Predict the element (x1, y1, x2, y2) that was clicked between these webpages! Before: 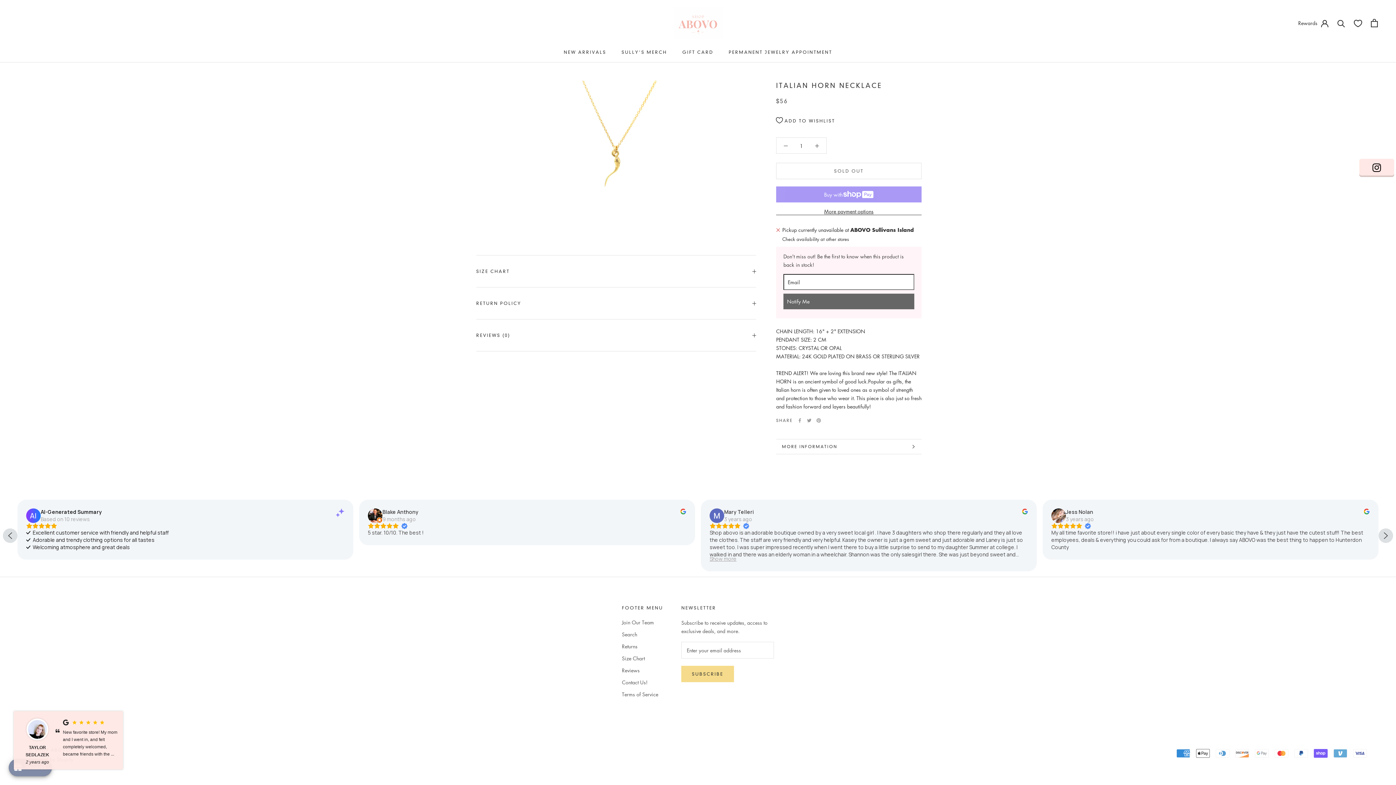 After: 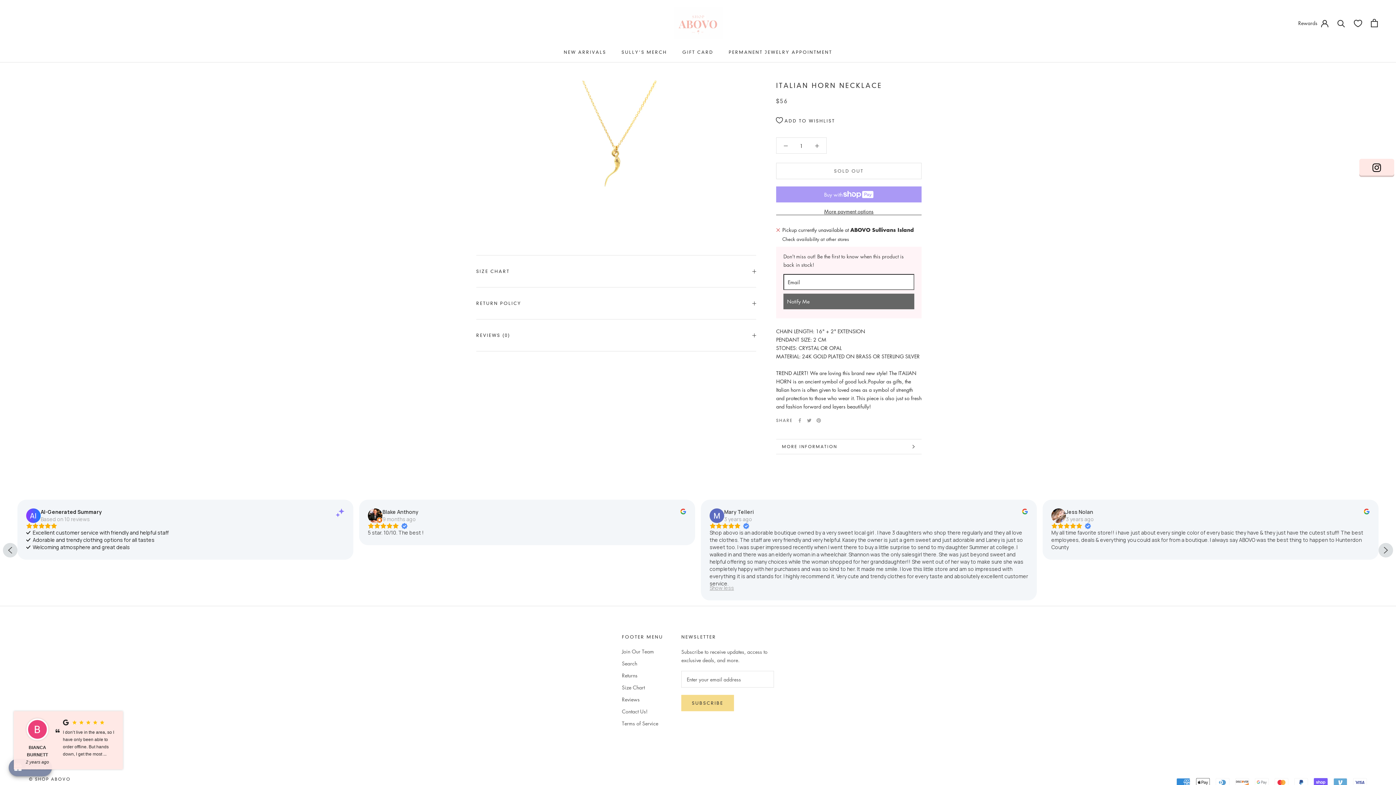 Action: label: Show more bbox: (709, 648, 736, 655)